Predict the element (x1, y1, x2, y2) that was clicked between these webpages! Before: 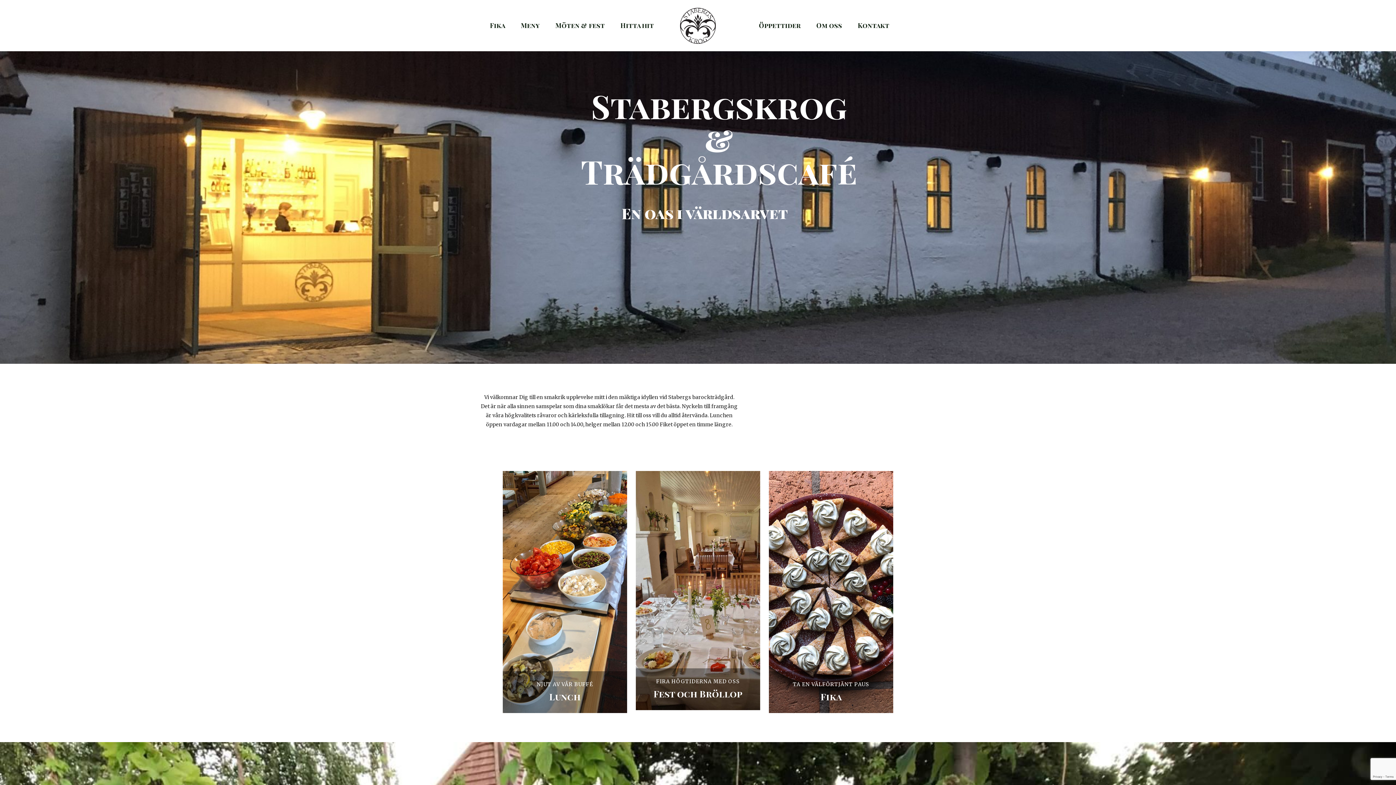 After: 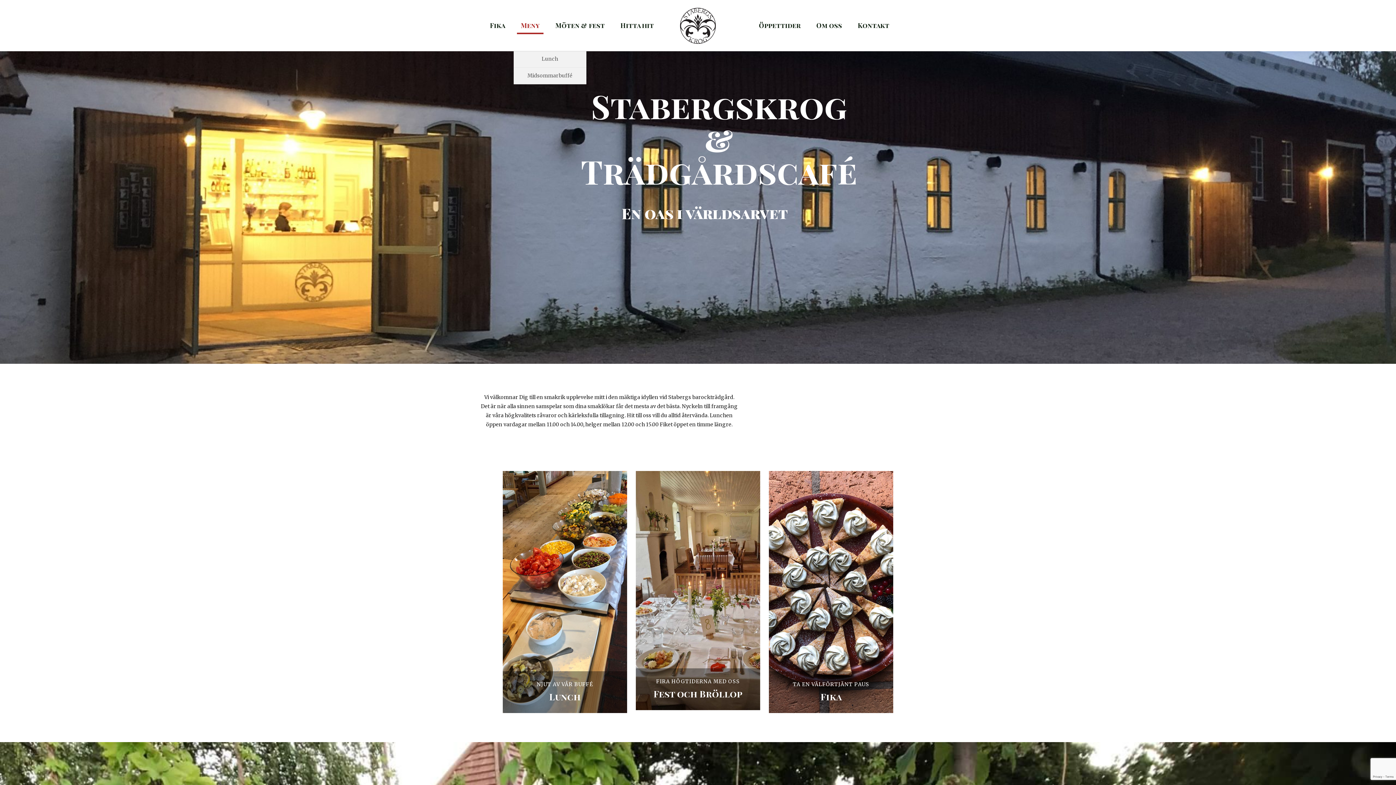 Action: bbox: (513, 0, 547, 50) label: Meny